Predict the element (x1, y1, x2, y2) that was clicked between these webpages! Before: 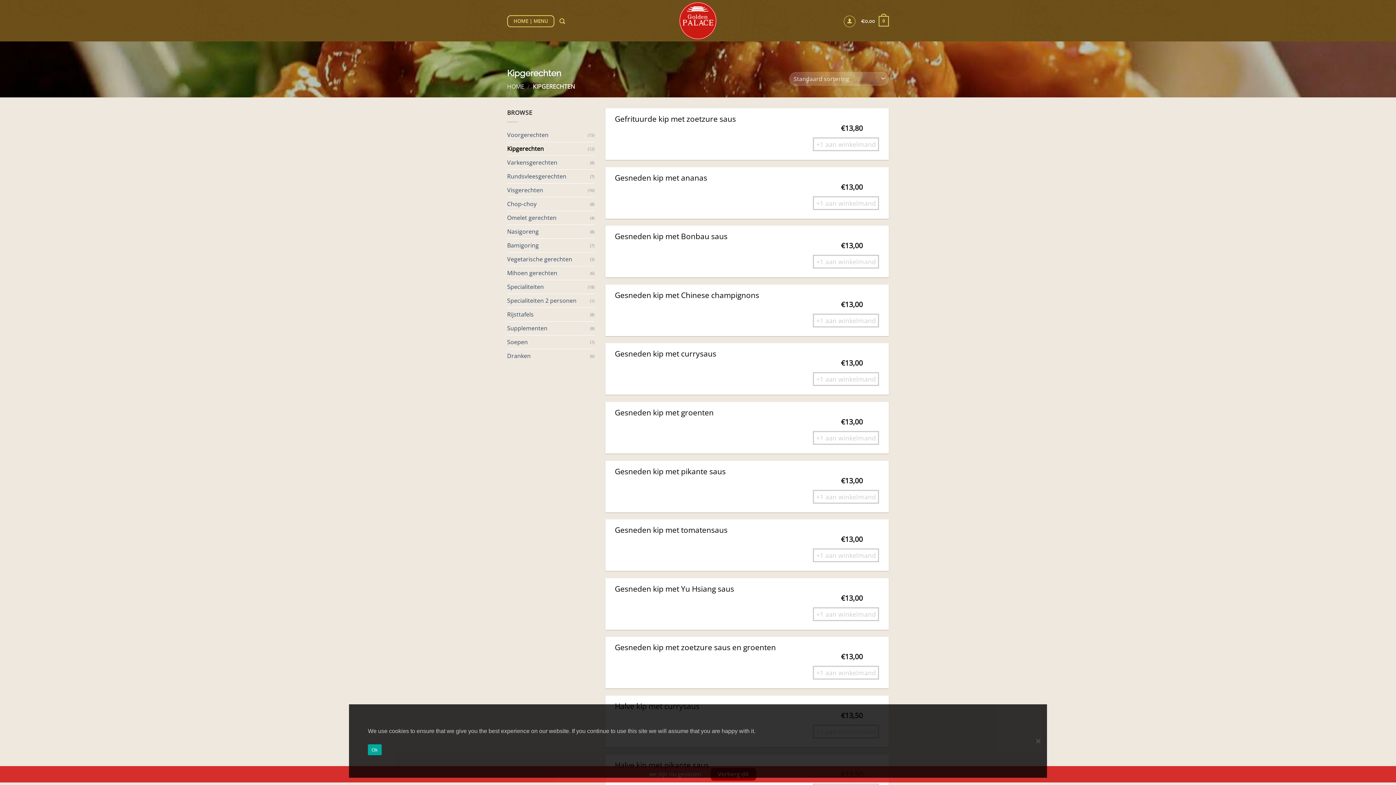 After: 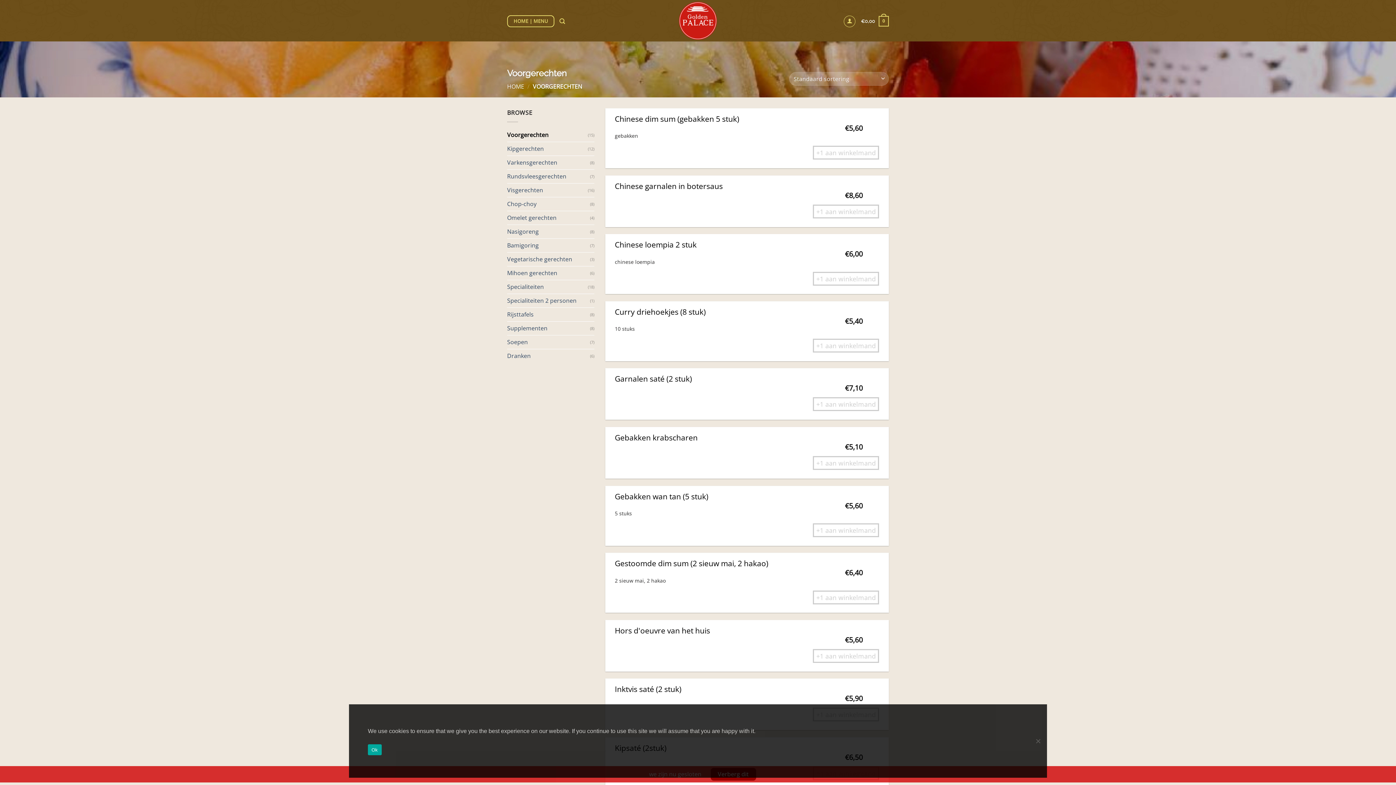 Action: bbox: (507, 128, 588, 141) label: Voorgerechten